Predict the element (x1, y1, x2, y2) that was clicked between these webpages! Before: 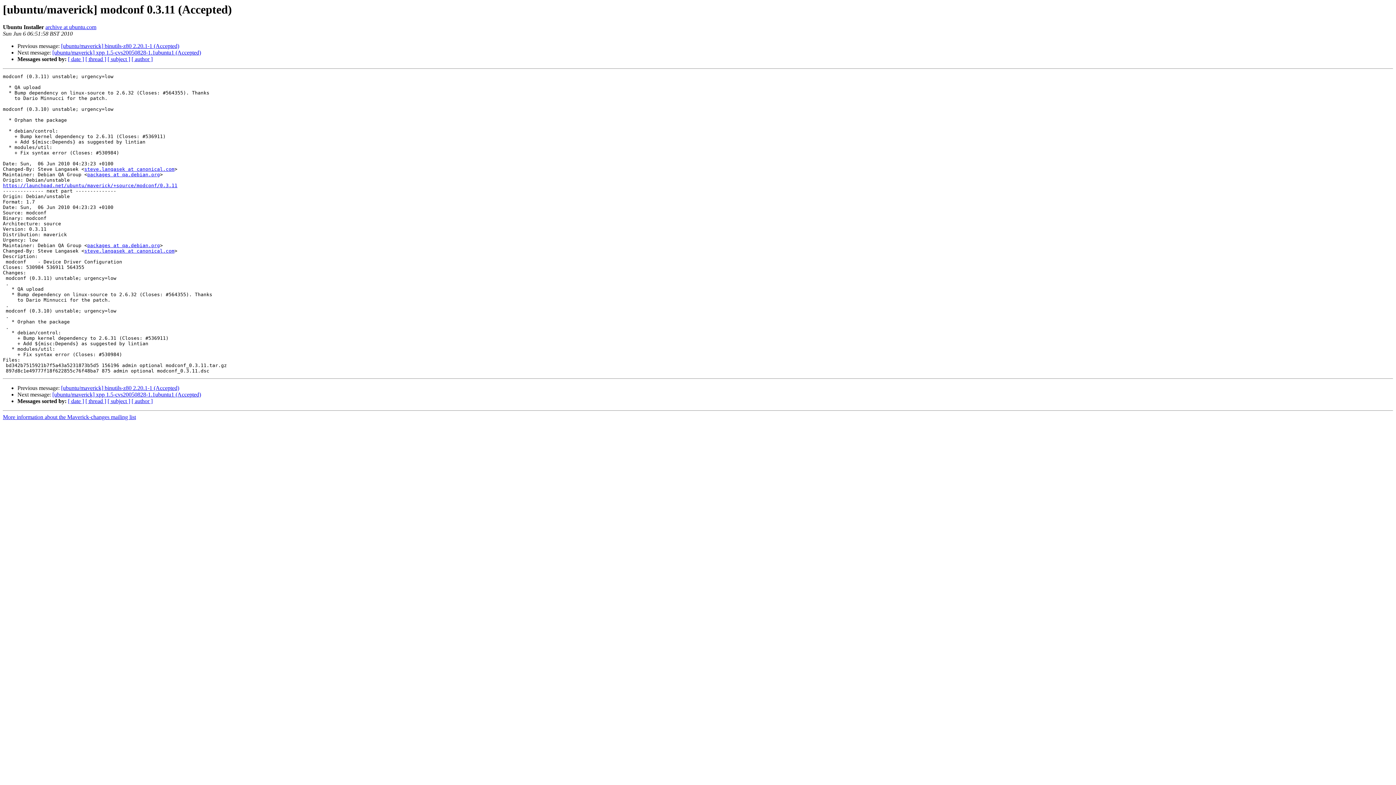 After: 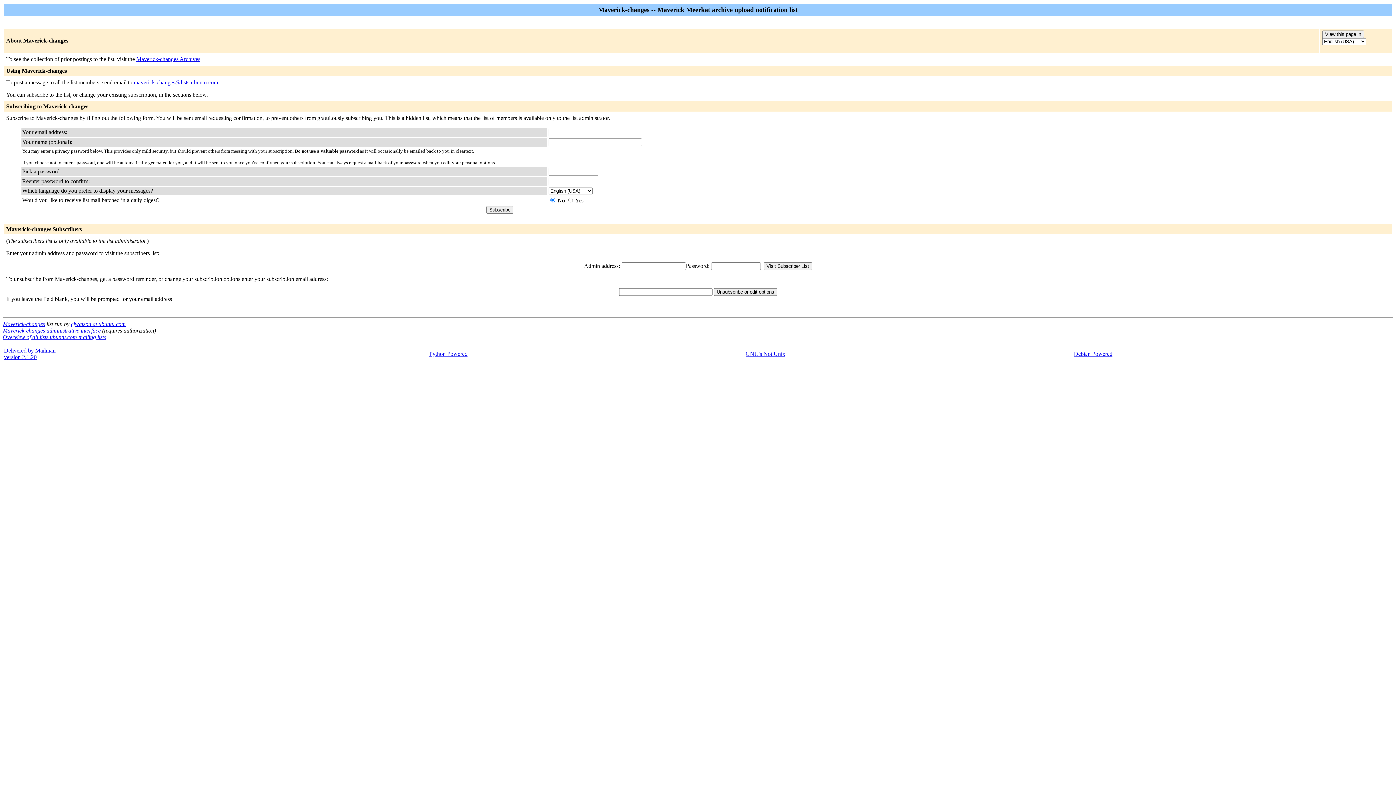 Action: label: More information about the Maverick-changes mailing list bbox: (2, 414, 136, 420)